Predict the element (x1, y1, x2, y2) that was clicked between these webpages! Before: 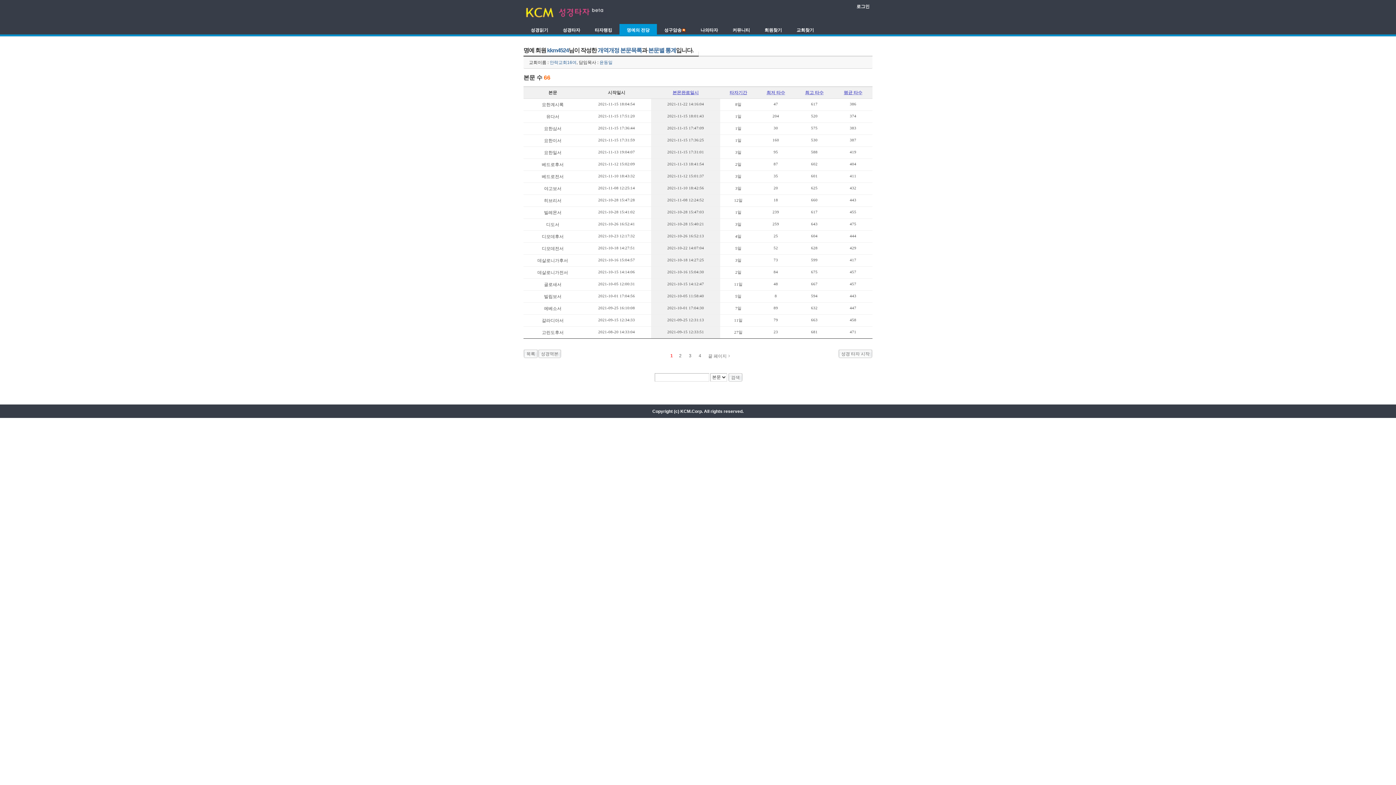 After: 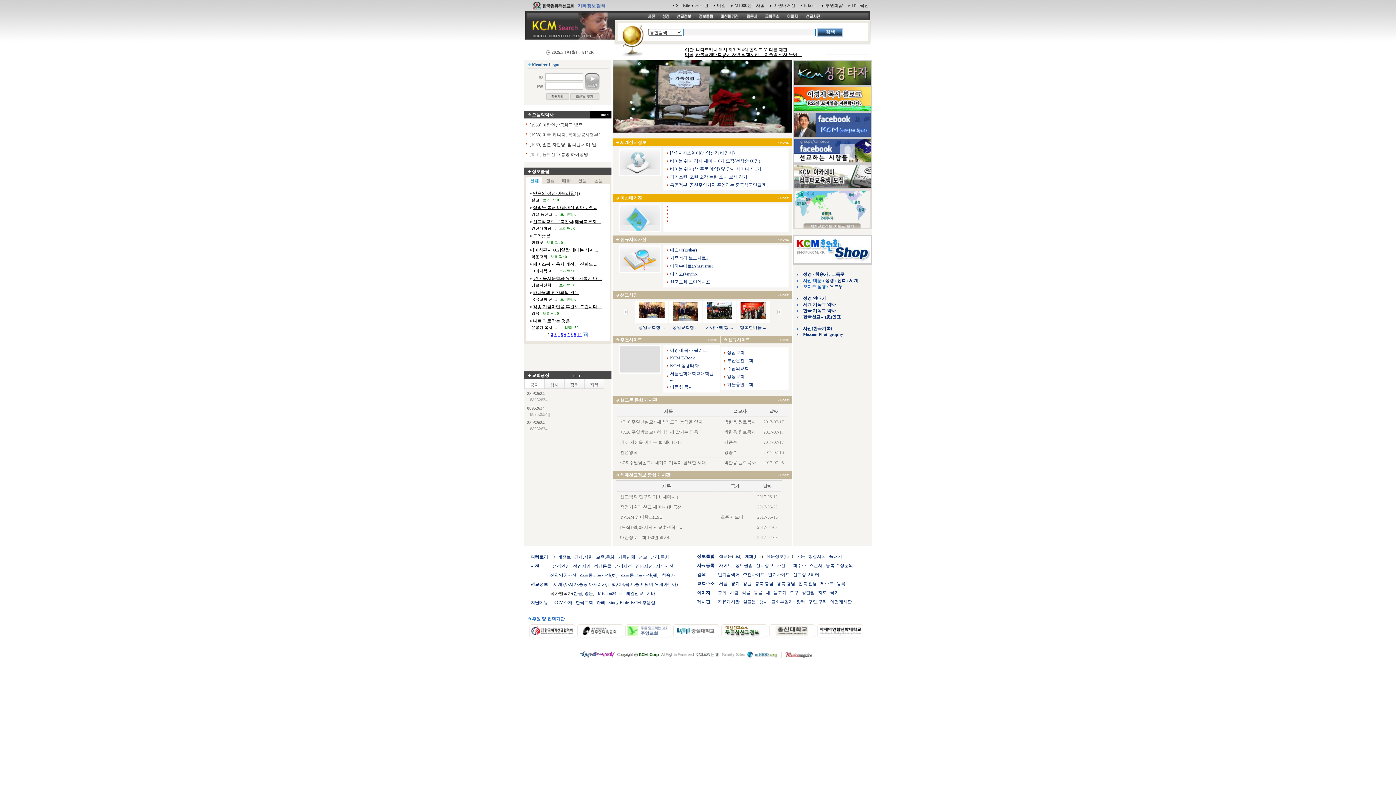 Action: bbox: (523, 7, 556, 17)